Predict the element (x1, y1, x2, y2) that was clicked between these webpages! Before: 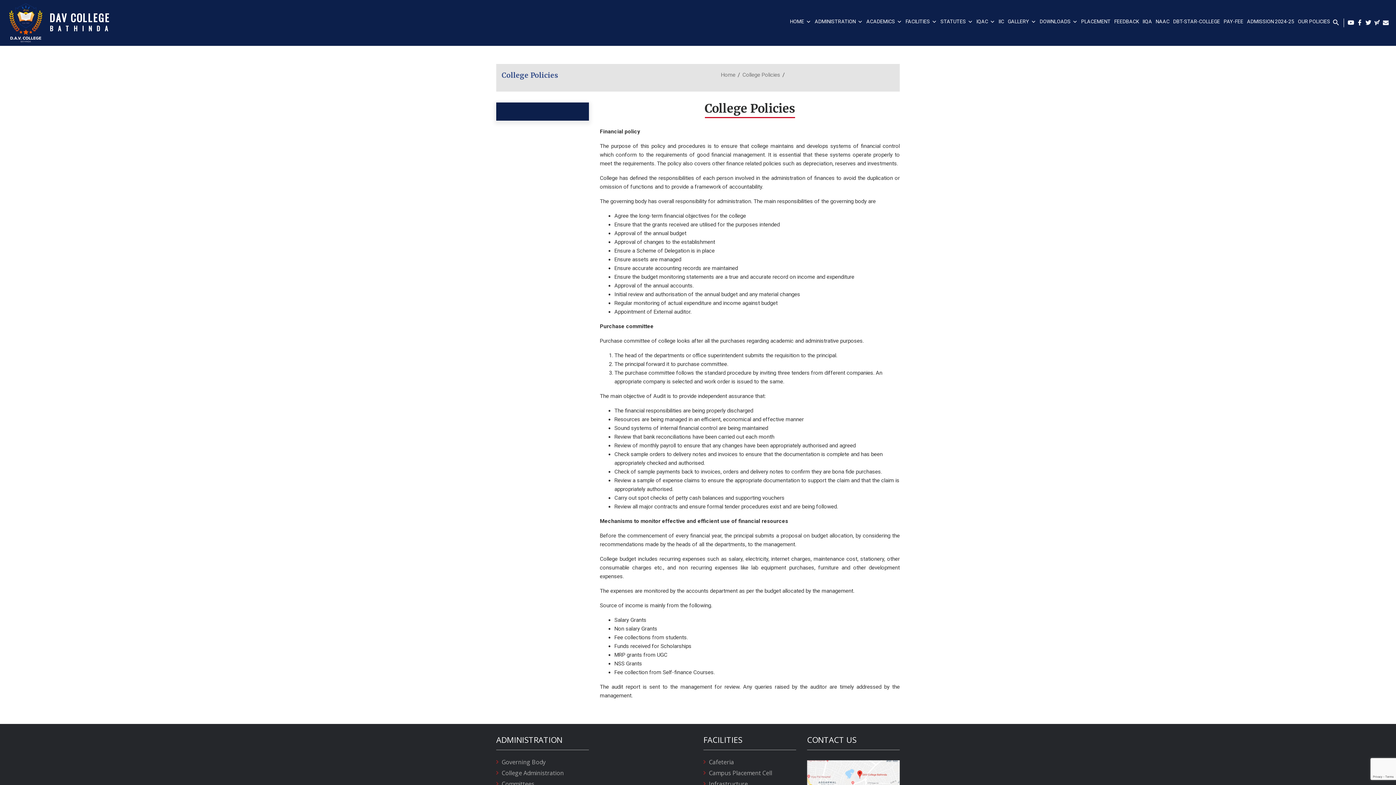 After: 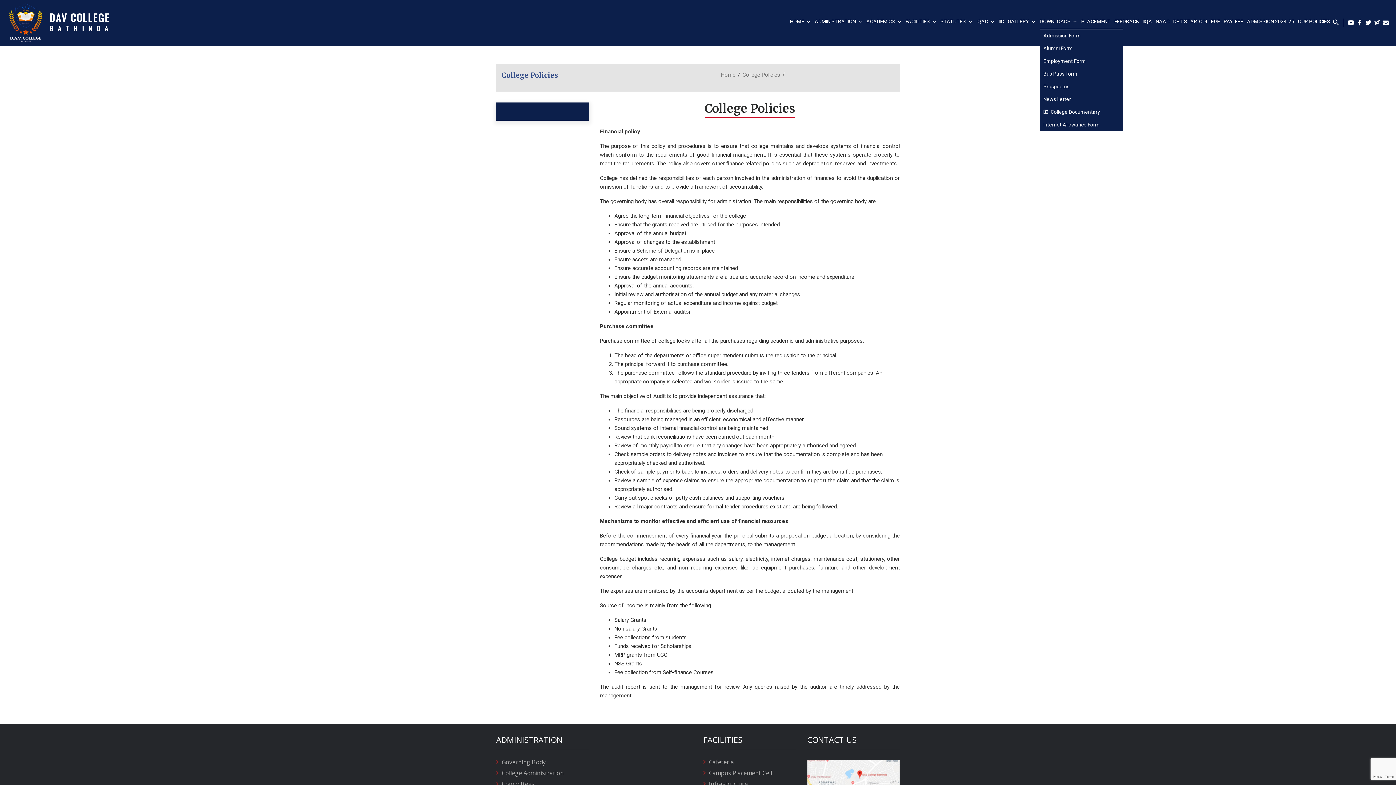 Action: label: DOWNLOADS bbox: (1040, 18, 1077, 28)